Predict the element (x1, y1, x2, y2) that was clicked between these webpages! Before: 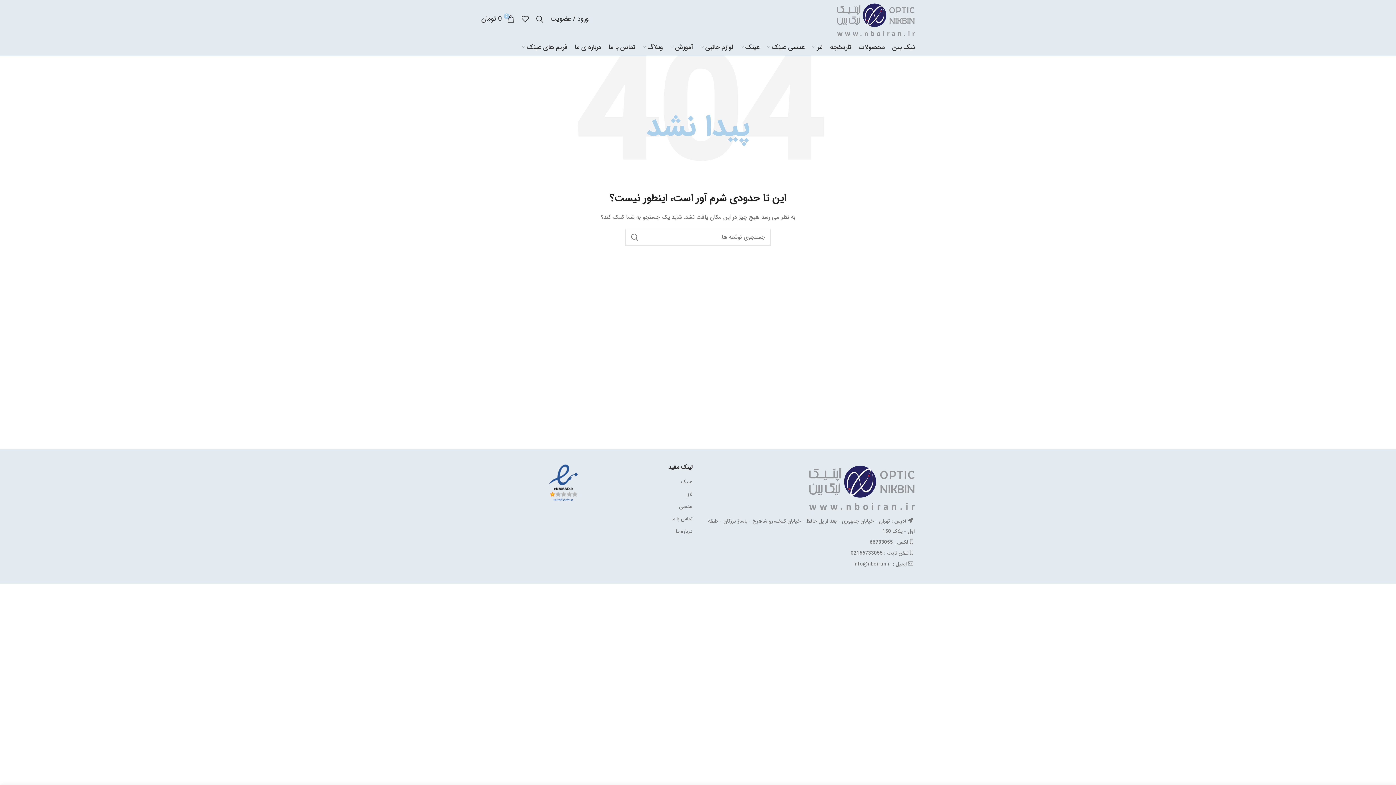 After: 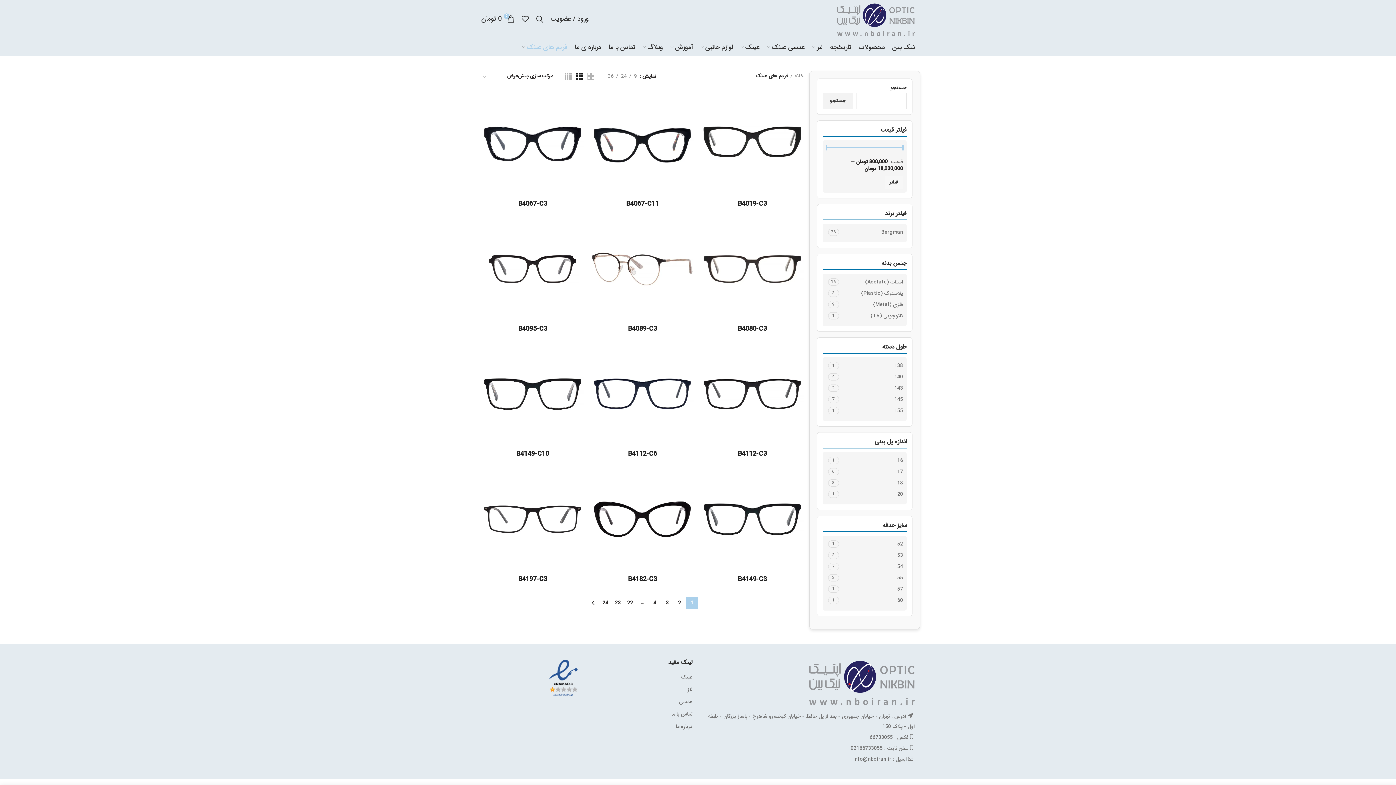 Action: label: فریم های عینک bbox: (518, 40, 571, 54)